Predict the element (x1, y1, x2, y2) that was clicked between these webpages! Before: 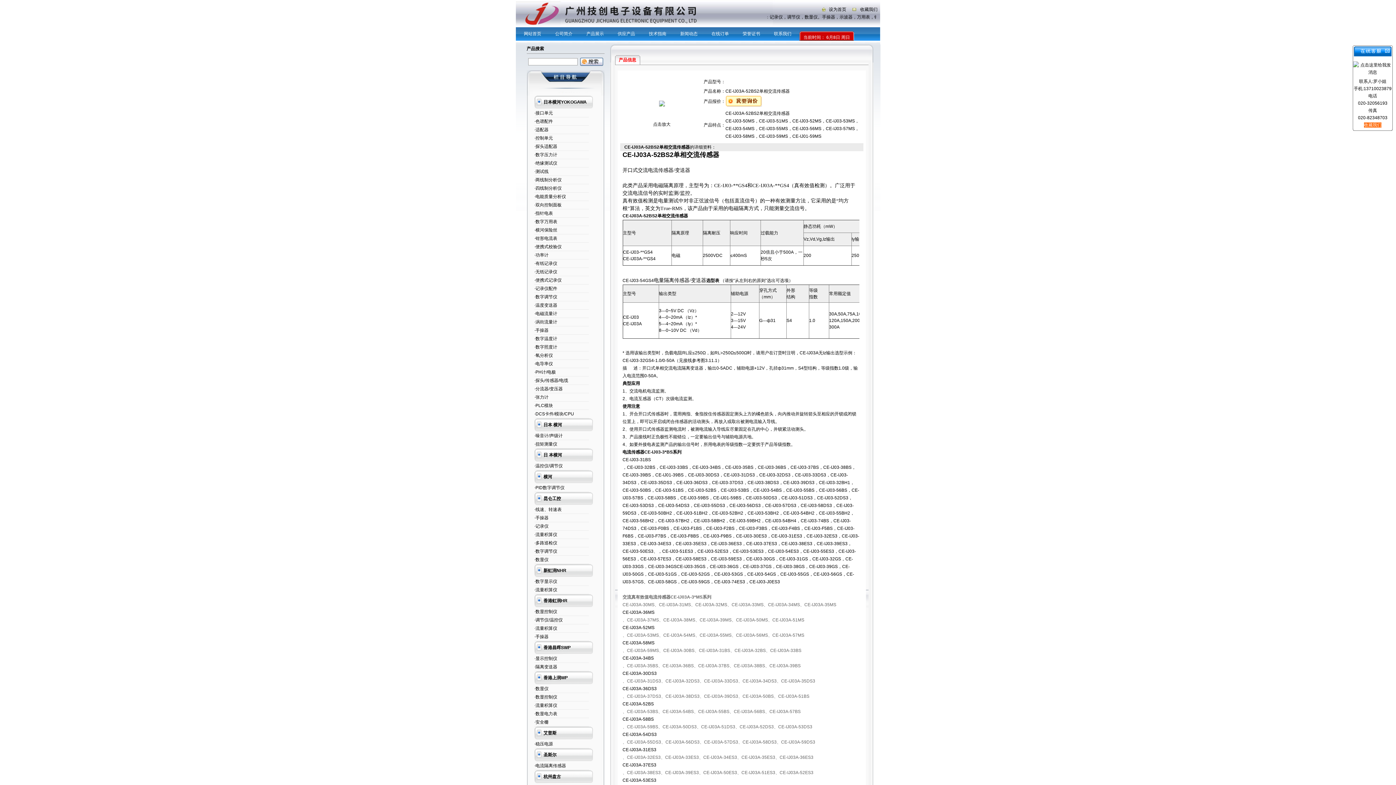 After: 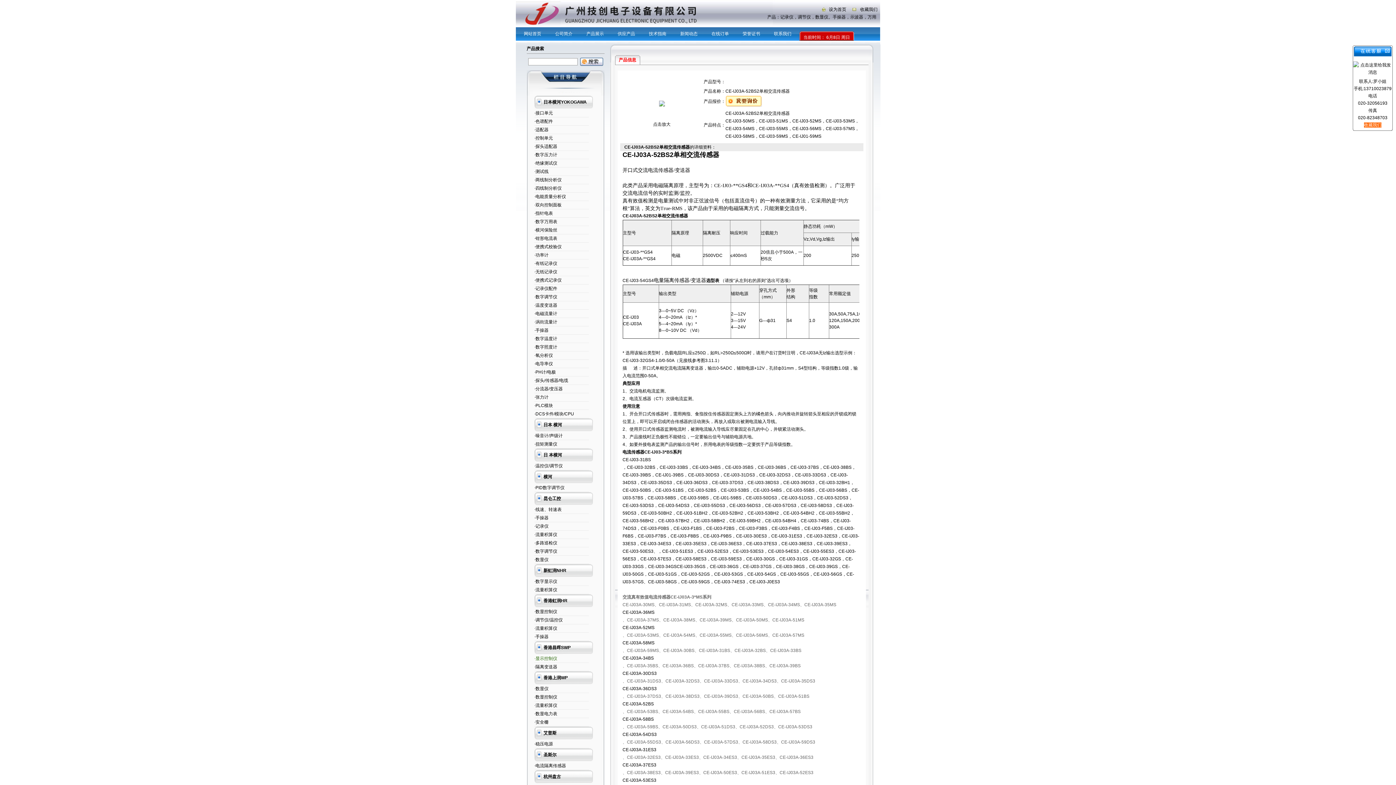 Action: bbox: (534, 656, 557, 661) label: ·显示控制仪